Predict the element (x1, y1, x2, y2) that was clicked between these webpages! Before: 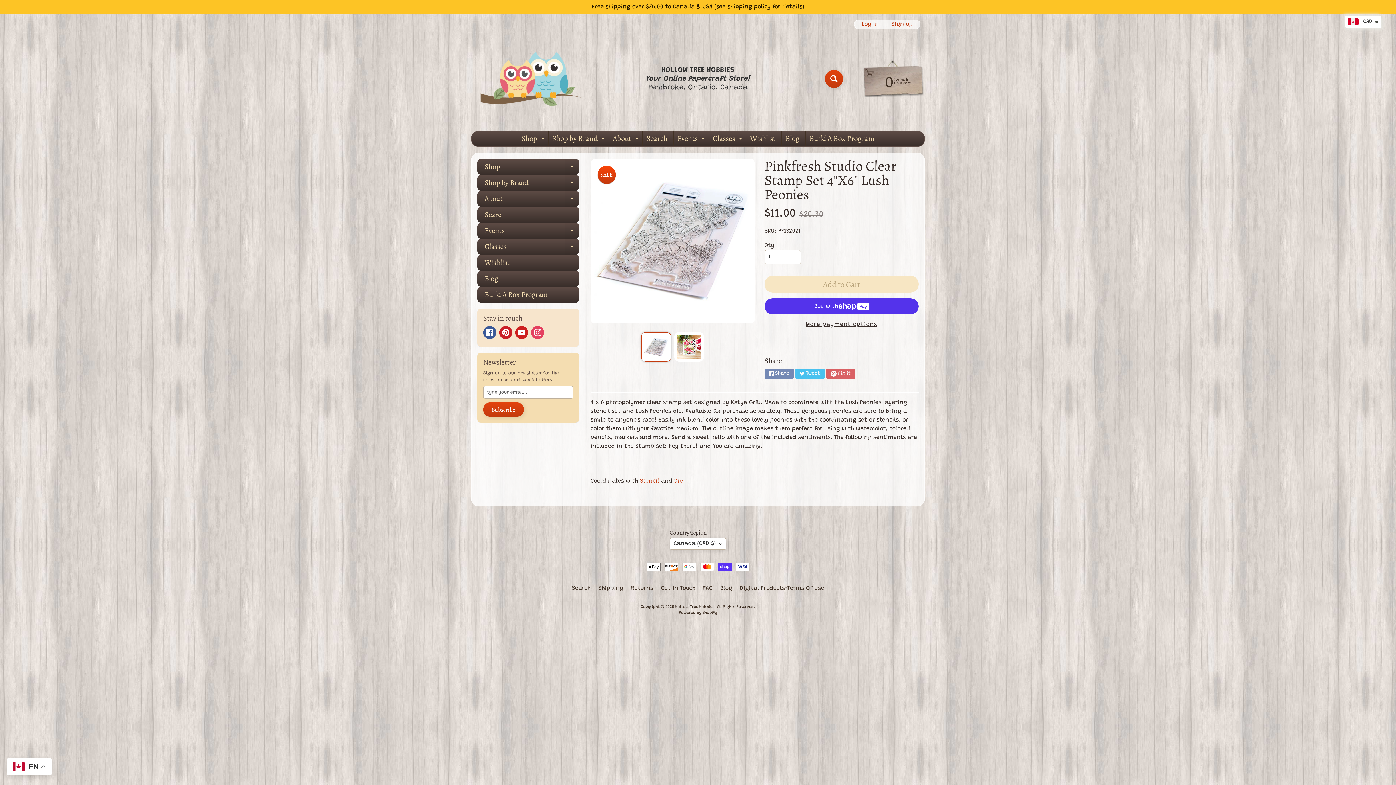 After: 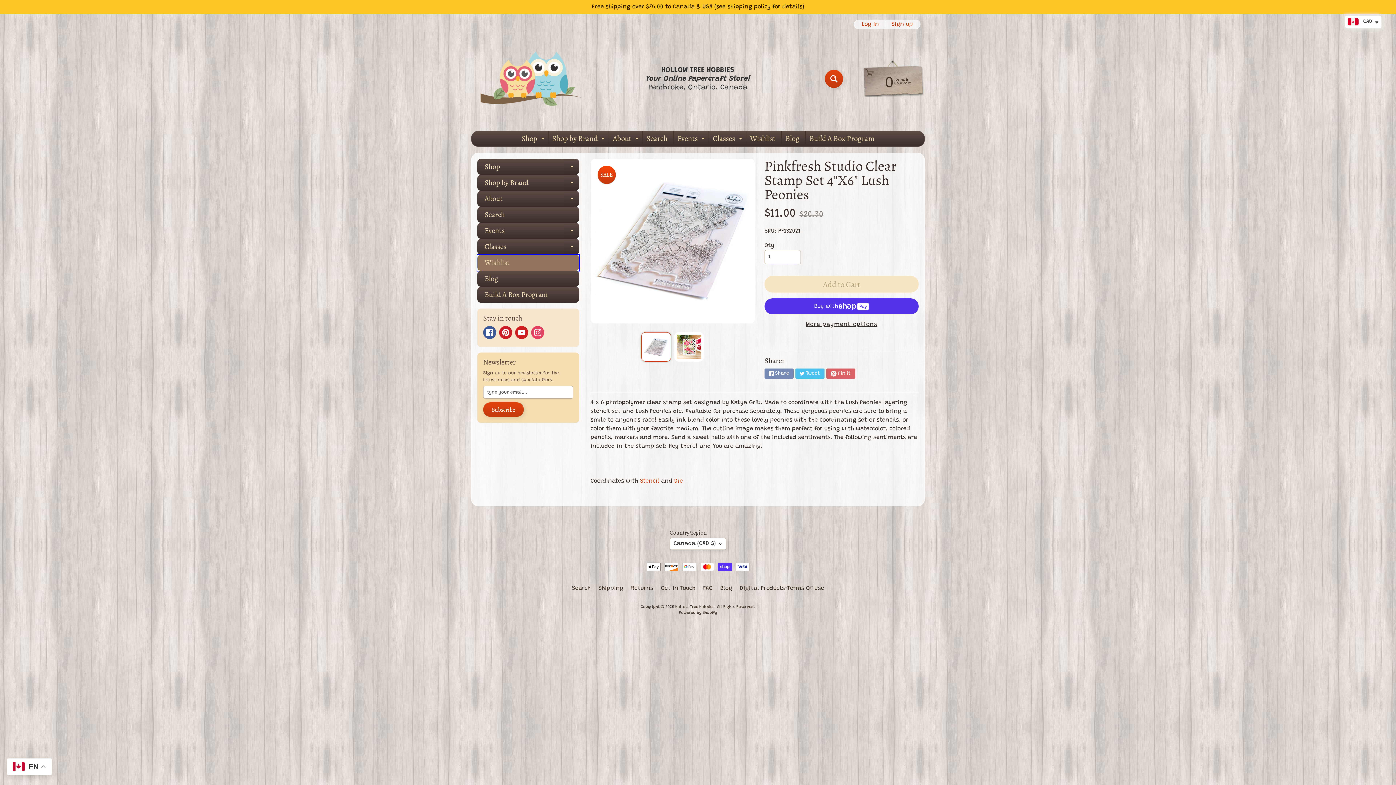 Action: label: Wishlist bbox: (477, 254, 579, 270)